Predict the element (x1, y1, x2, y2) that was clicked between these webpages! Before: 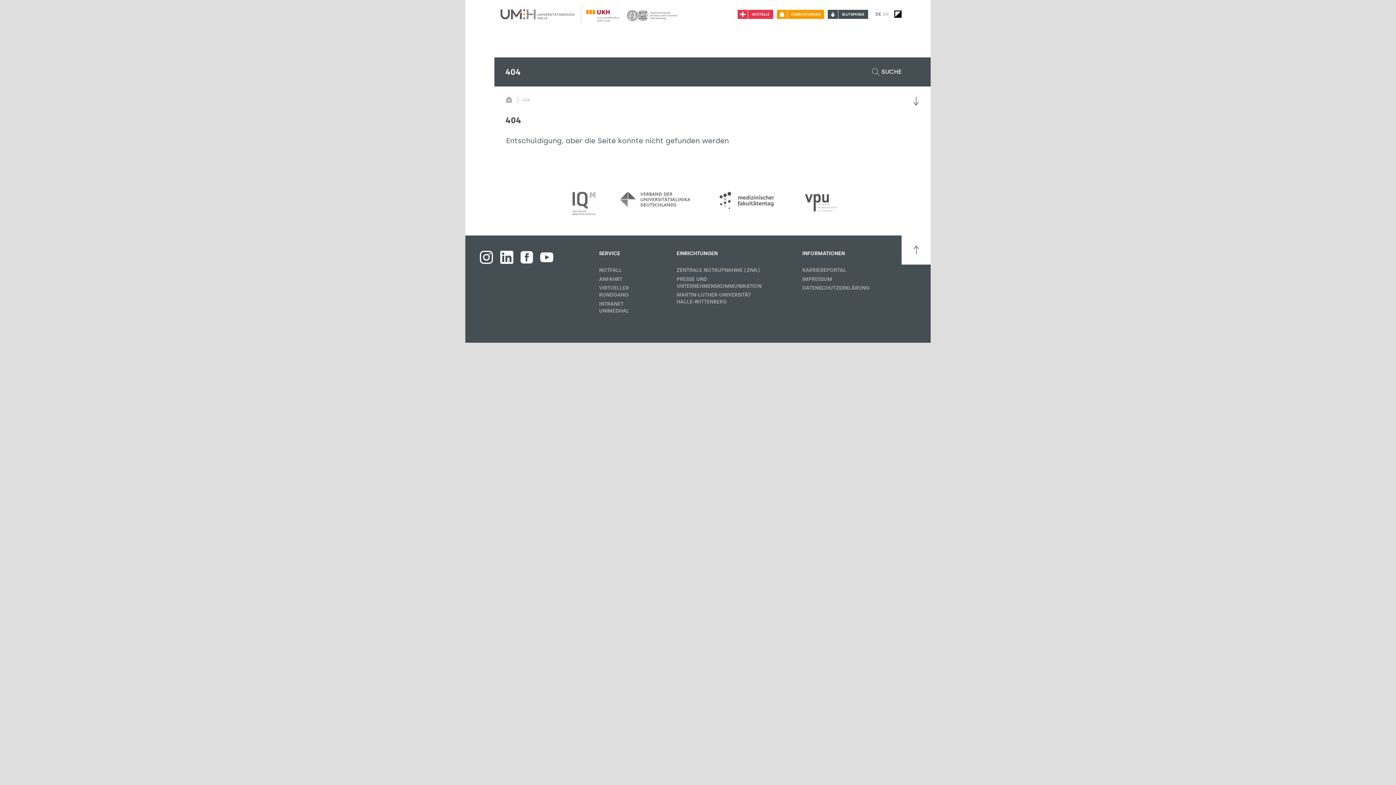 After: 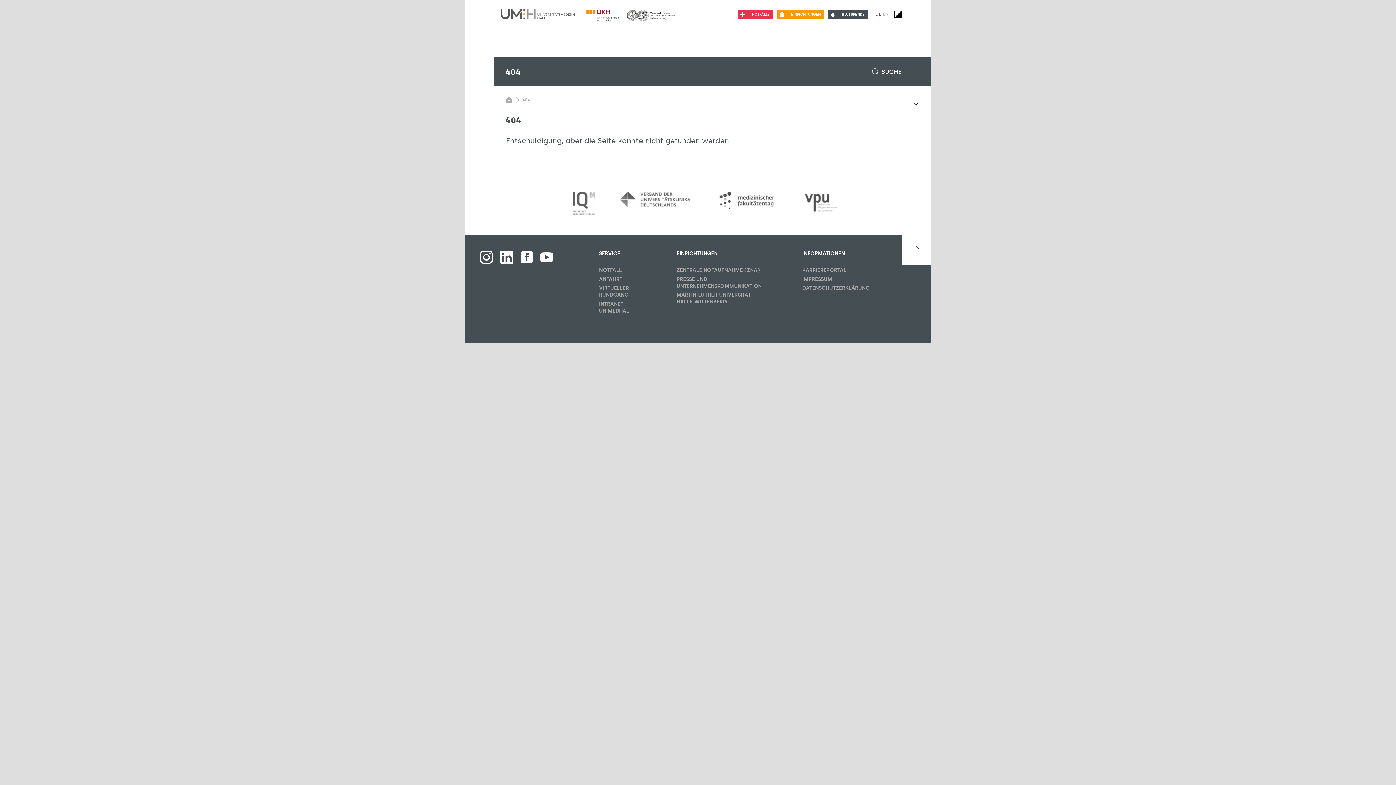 Action: bbox: (598, 300, 644, 314) label: INTRANET UNIMEDHAL